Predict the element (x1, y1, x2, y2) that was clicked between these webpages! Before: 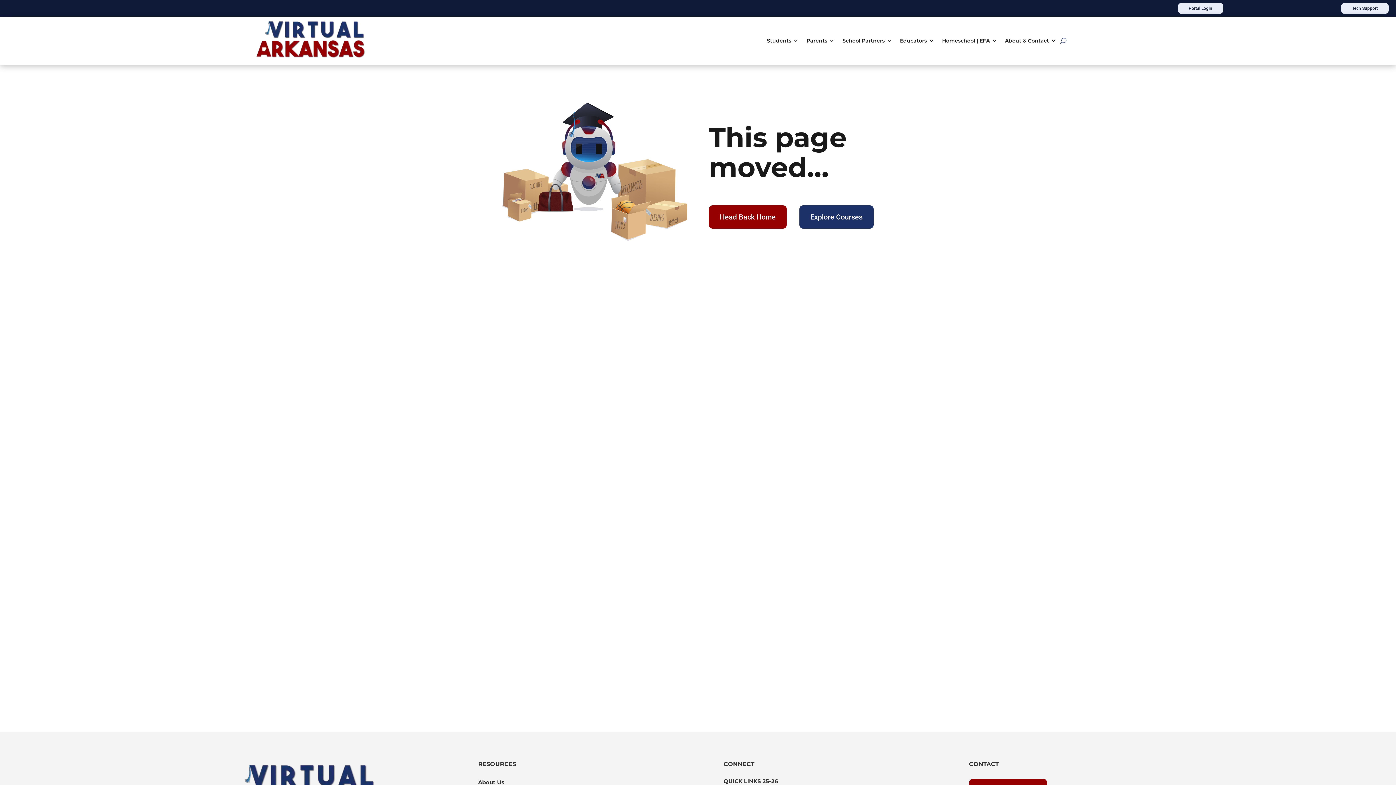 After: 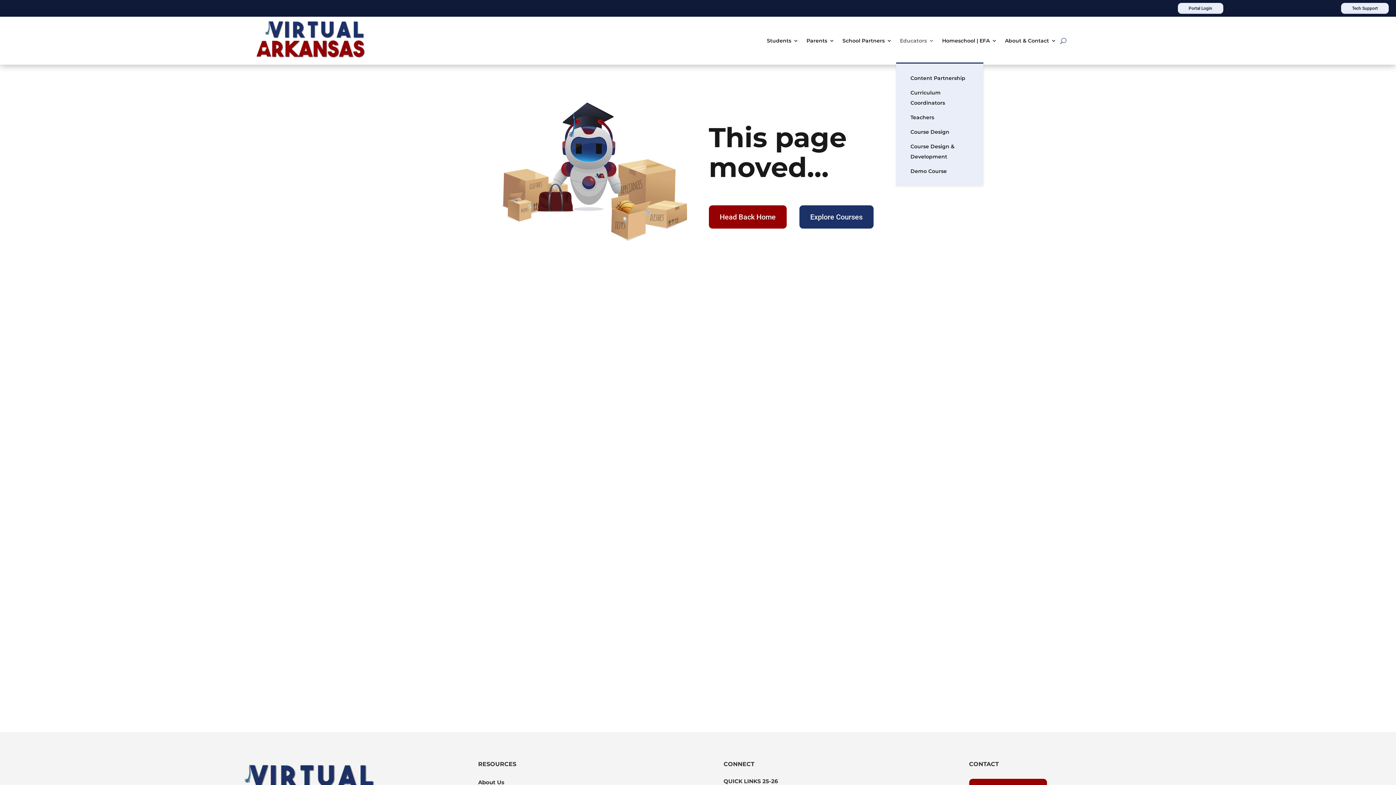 Action: label: Educators bbox: (900, 18, 934, 63)